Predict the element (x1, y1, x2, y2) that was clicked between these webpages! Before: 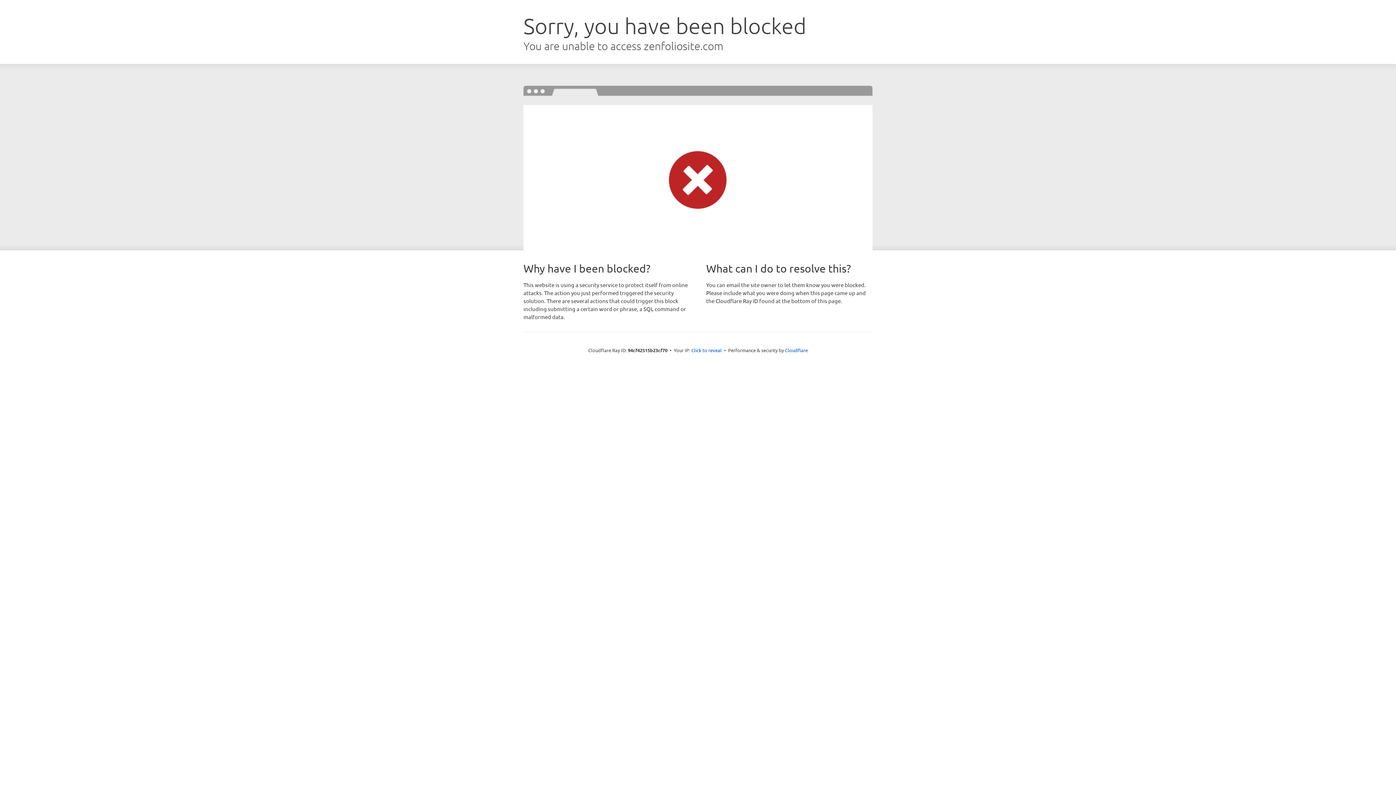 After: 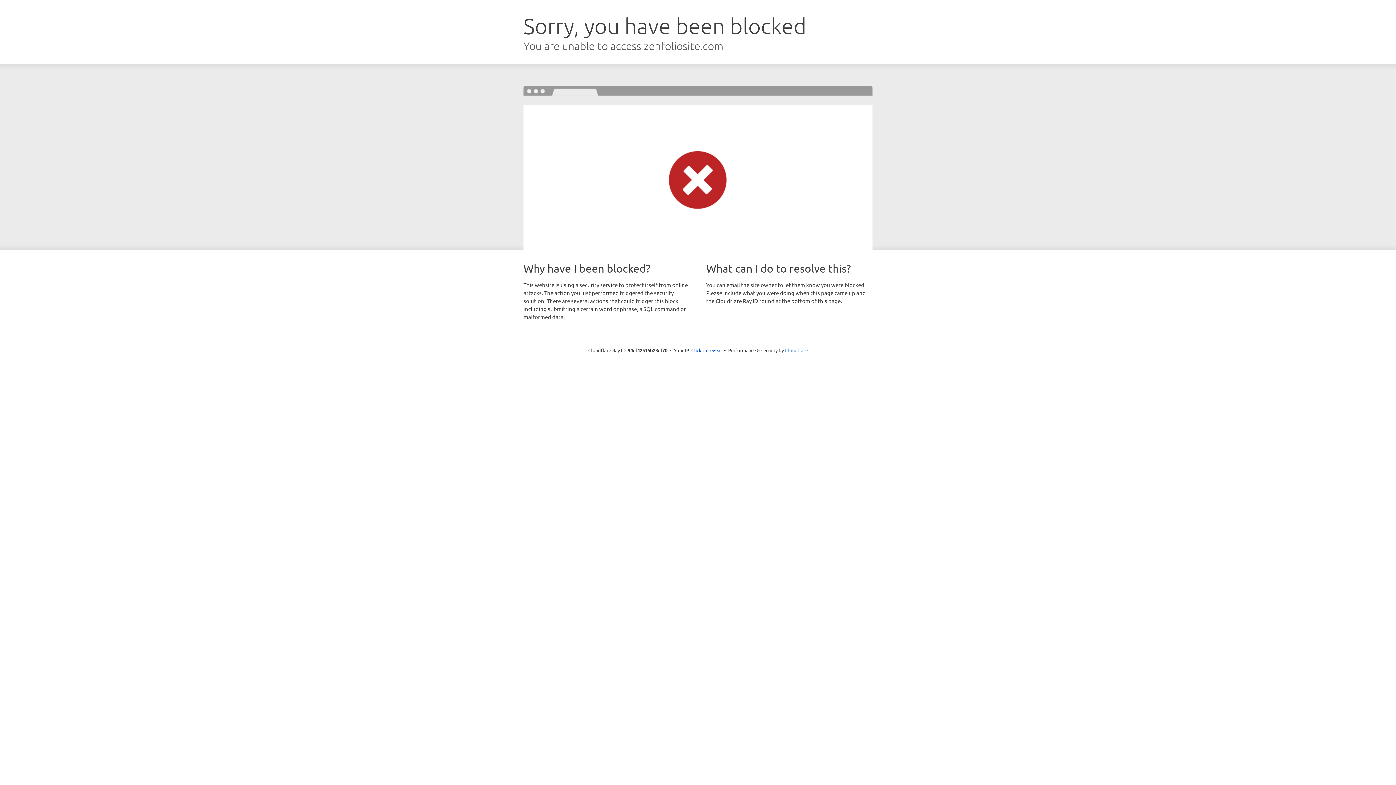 Action: label: Cloudflare bbox: (785, 347, 808, 353)